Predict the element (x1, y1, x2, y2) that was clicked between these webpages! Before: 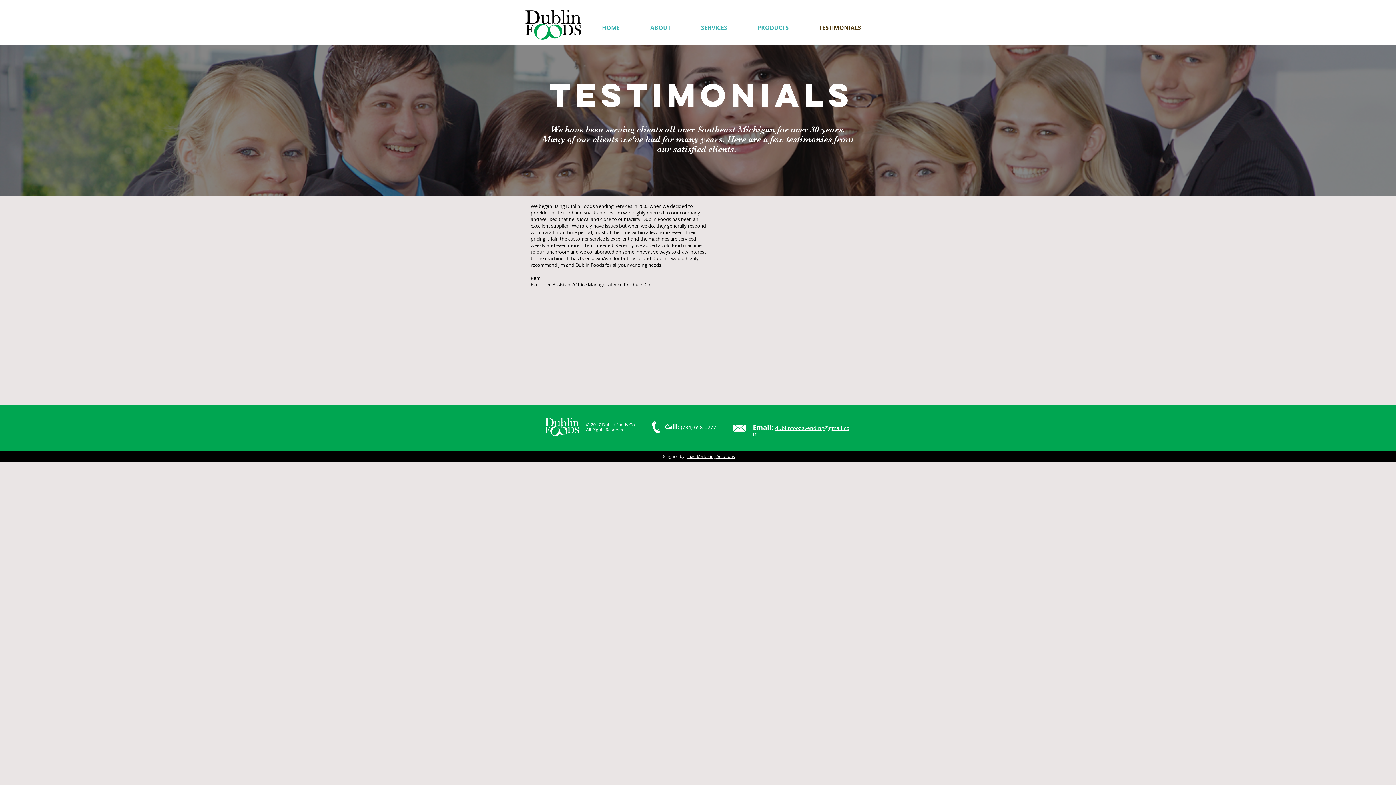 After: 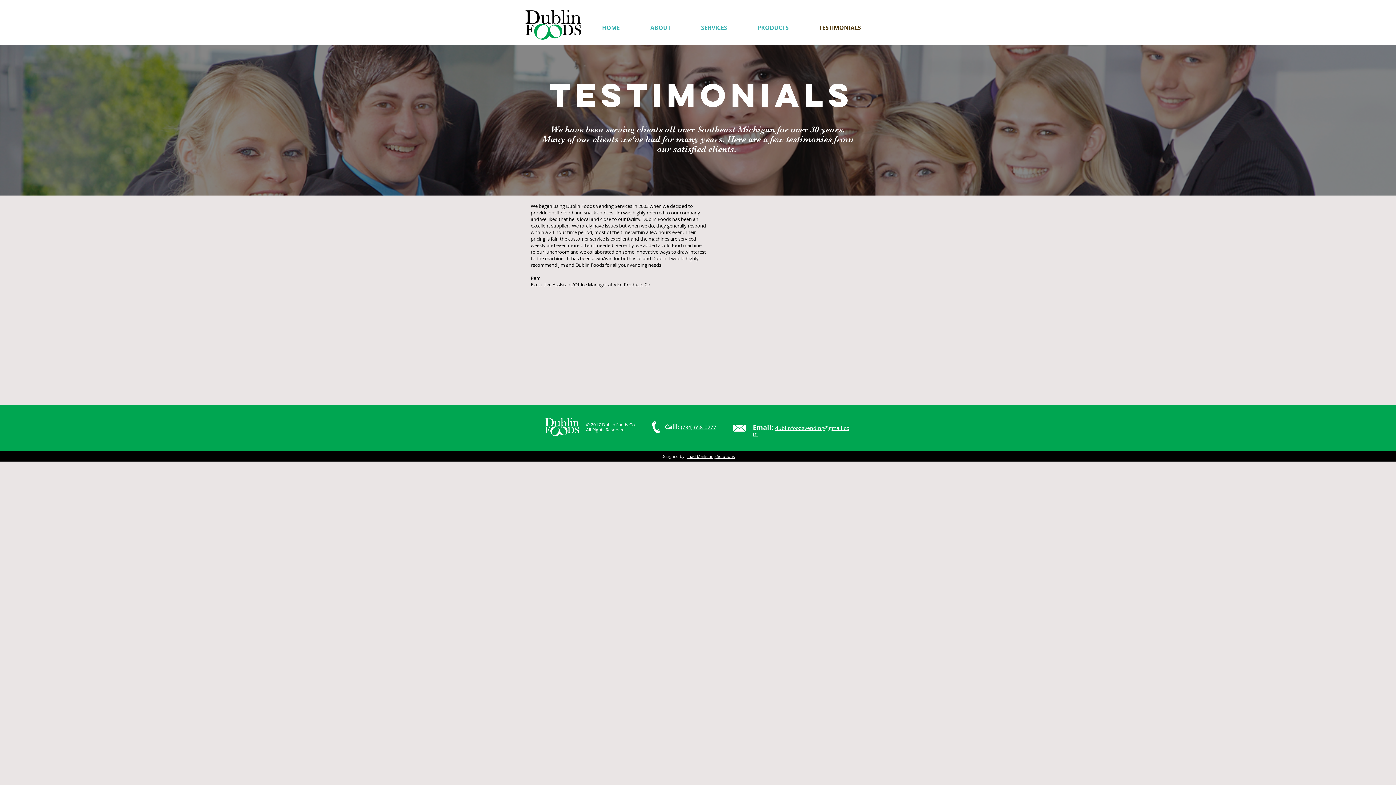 Action: label: TESTIMONIALS bbox: (804, 21, 876, 34)